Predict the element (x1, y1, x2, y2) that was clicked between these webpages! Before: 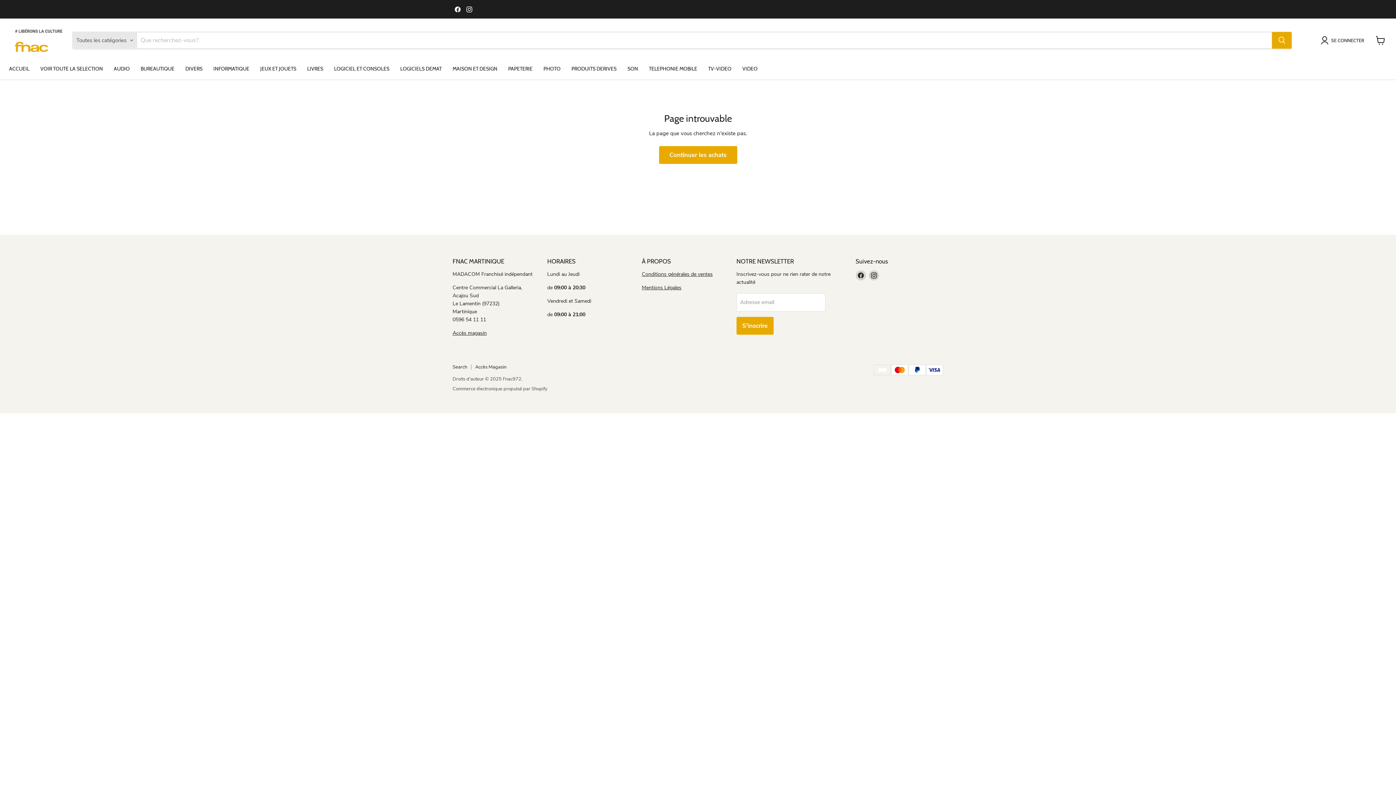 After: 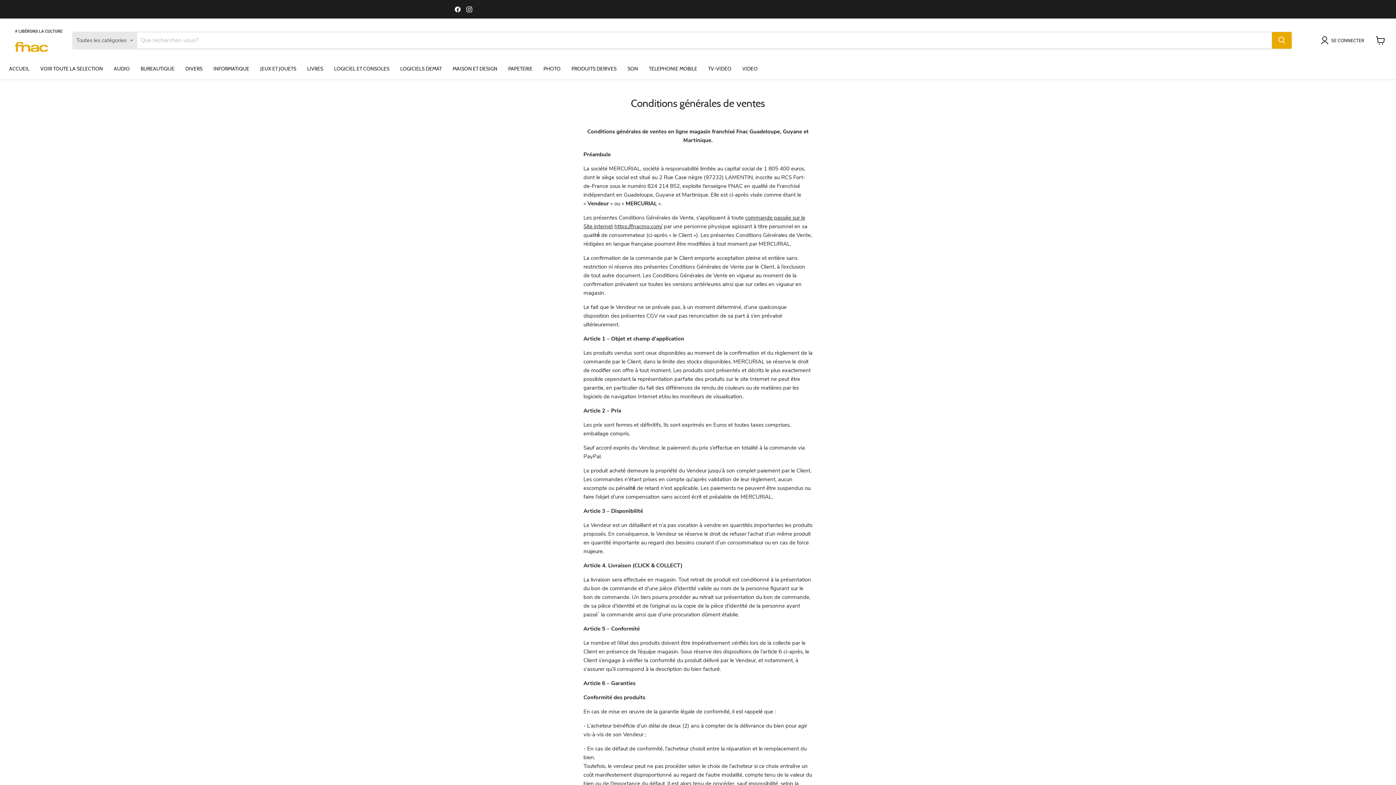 Action: bbox: (642, 270, 712, 277) label: Conditions générales de ventes